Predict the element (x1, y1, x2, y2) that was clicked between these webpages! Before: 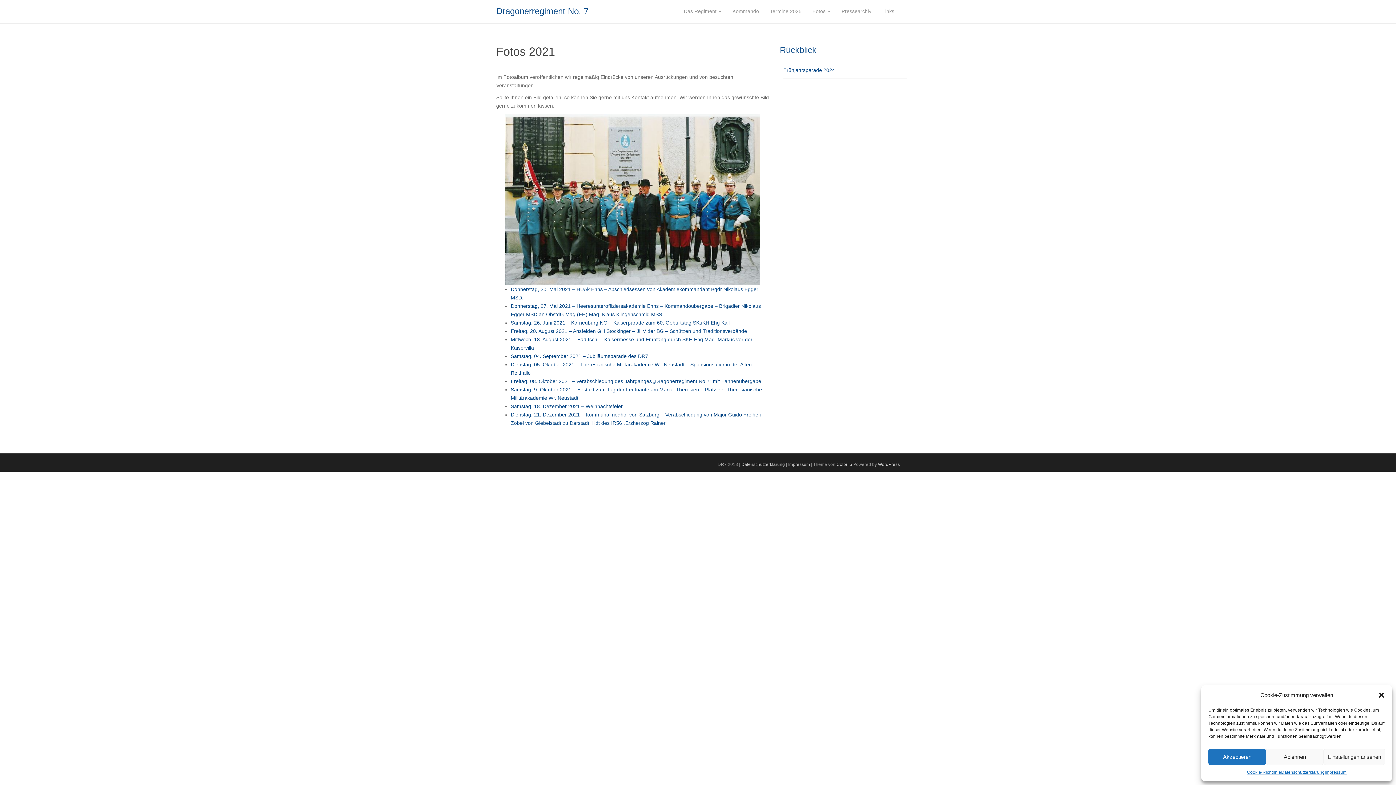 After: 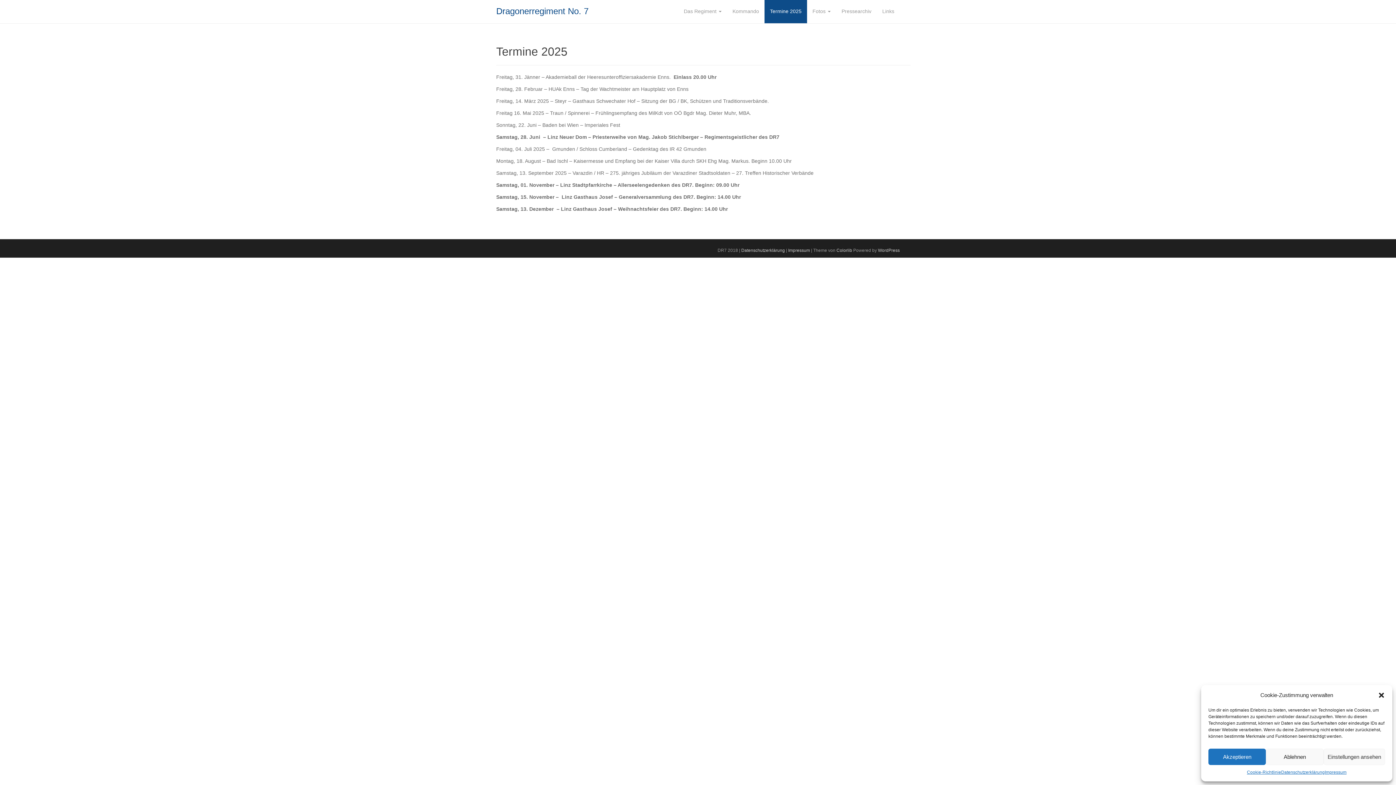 Action: bbox: (764, 0, 807, 23) label: Termine 2025